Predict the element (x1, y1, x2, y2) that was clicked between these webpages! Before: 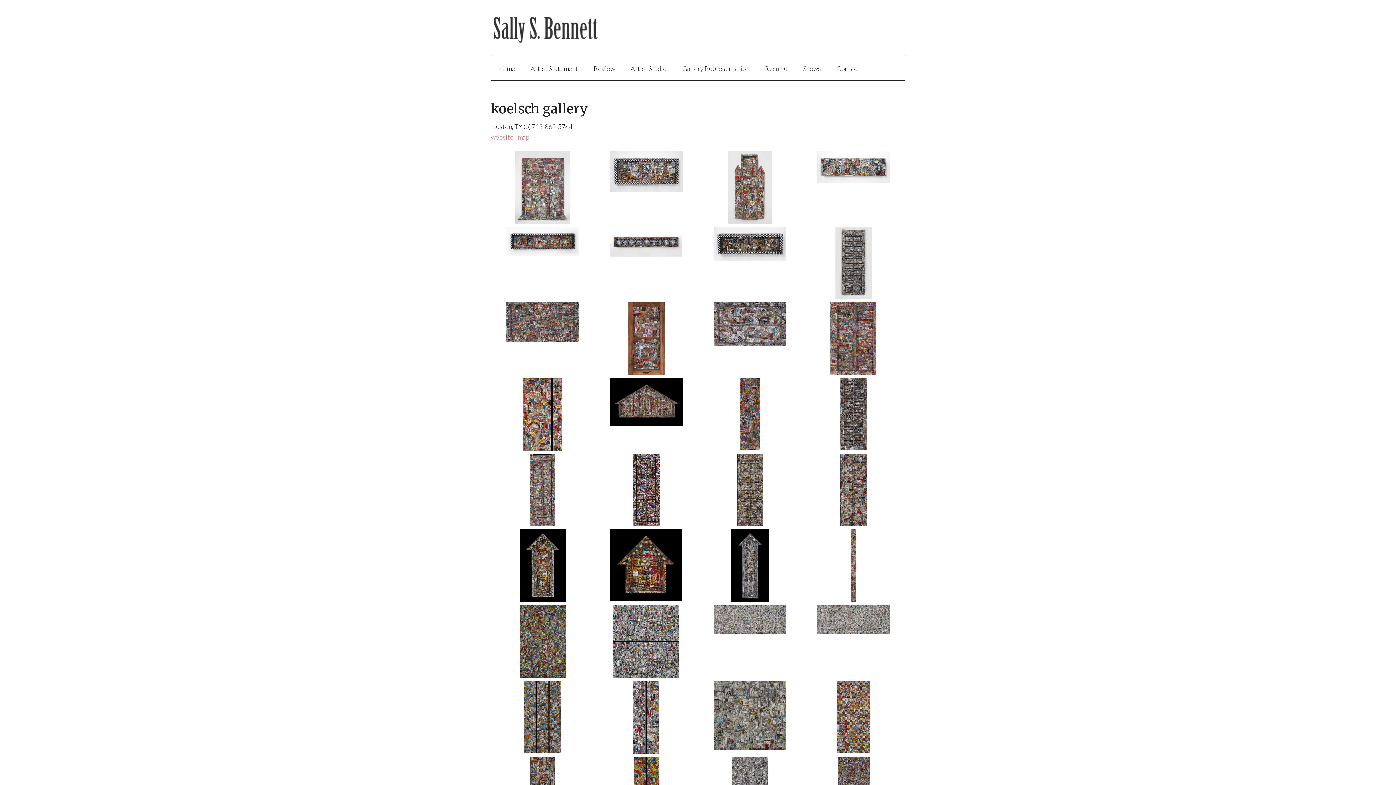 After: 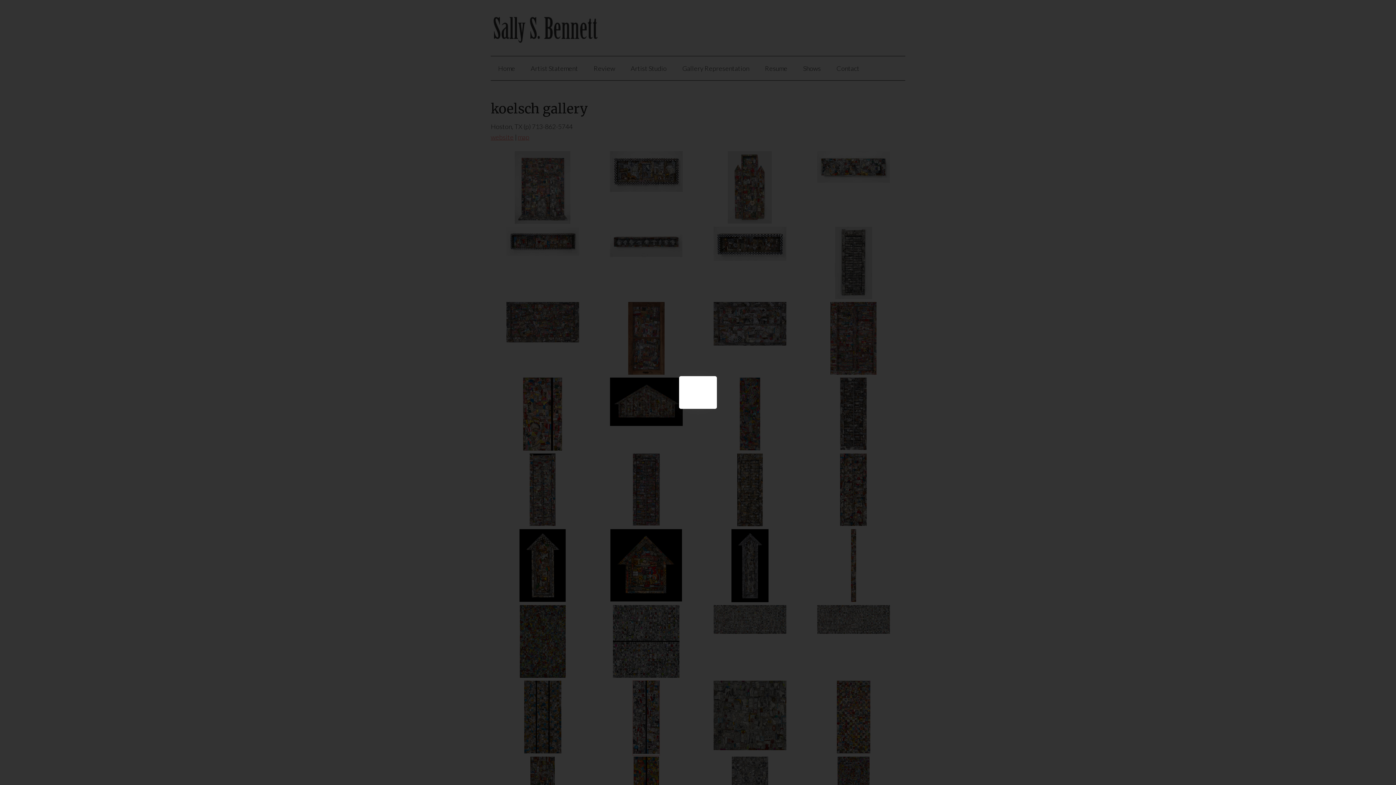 Action: bbox: (633, 747, 659, 755)